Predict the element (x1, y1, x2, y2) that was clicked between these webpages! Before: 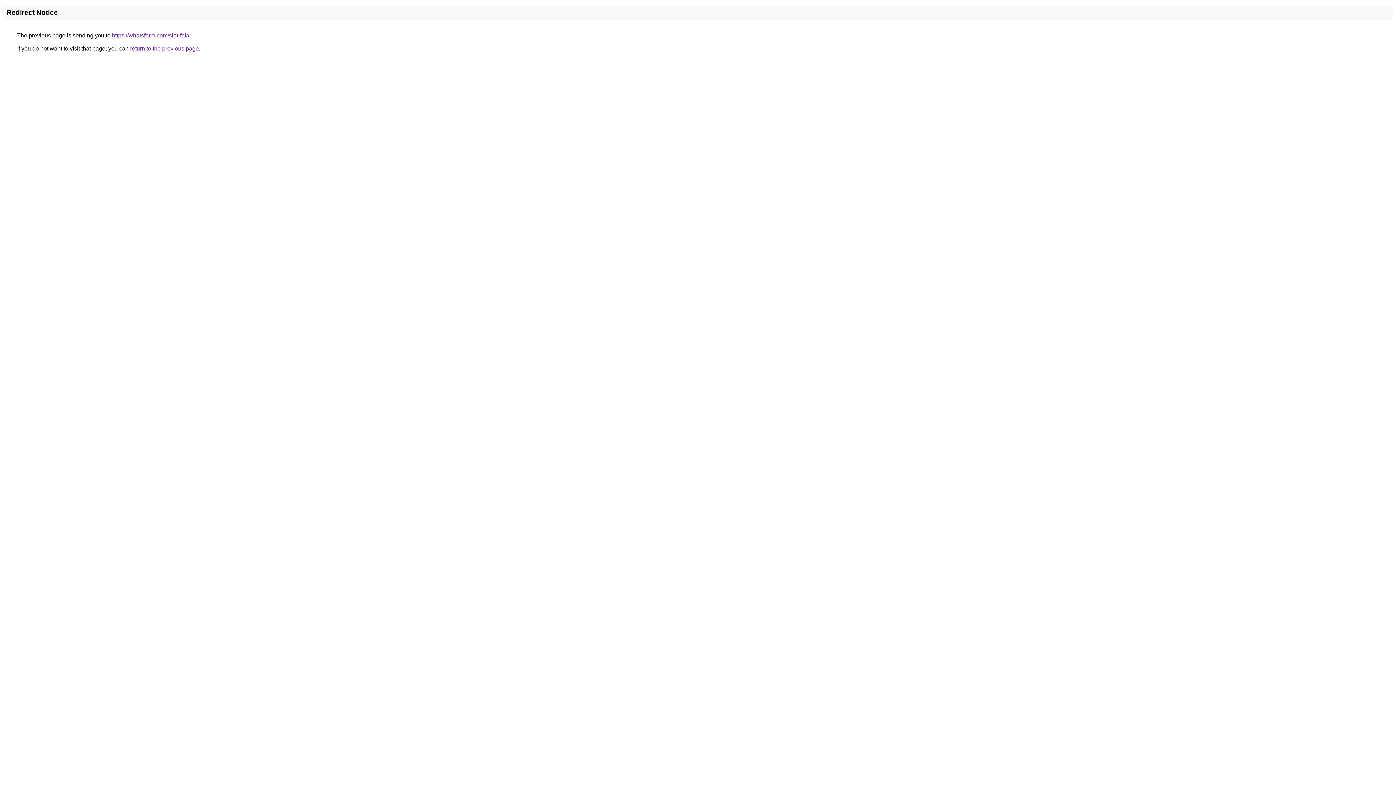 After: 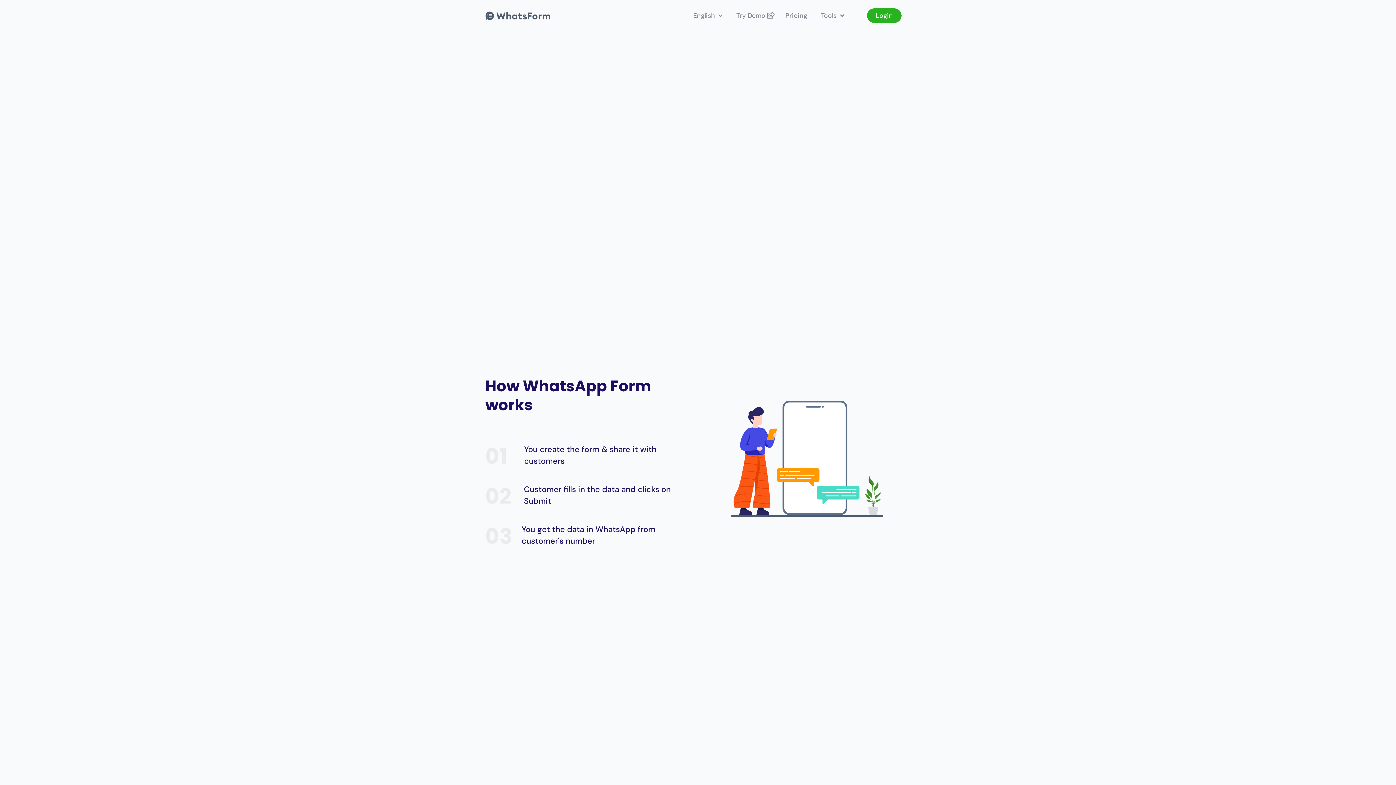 Action: label: https://whatsform.com/slot-fafa bbox: (112, 32, 189, 38)